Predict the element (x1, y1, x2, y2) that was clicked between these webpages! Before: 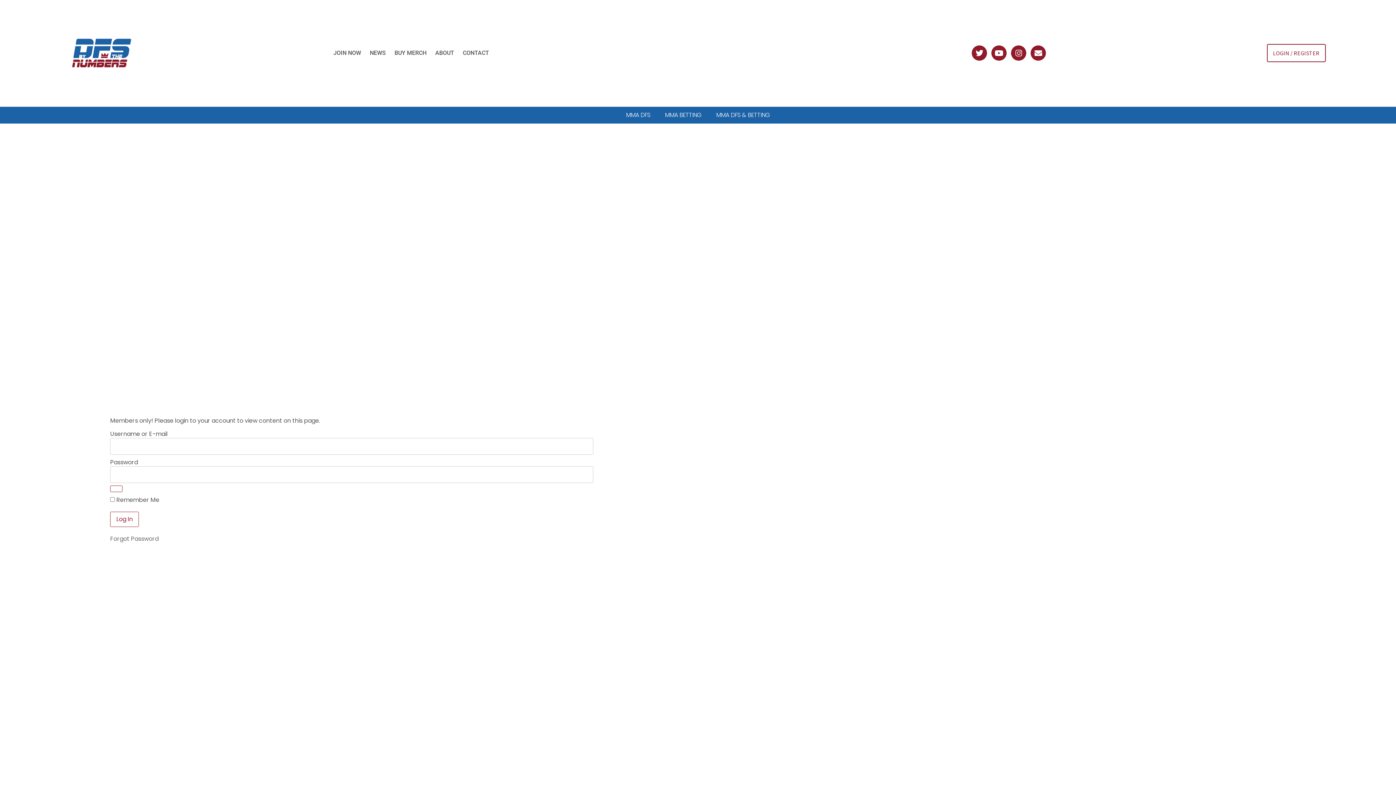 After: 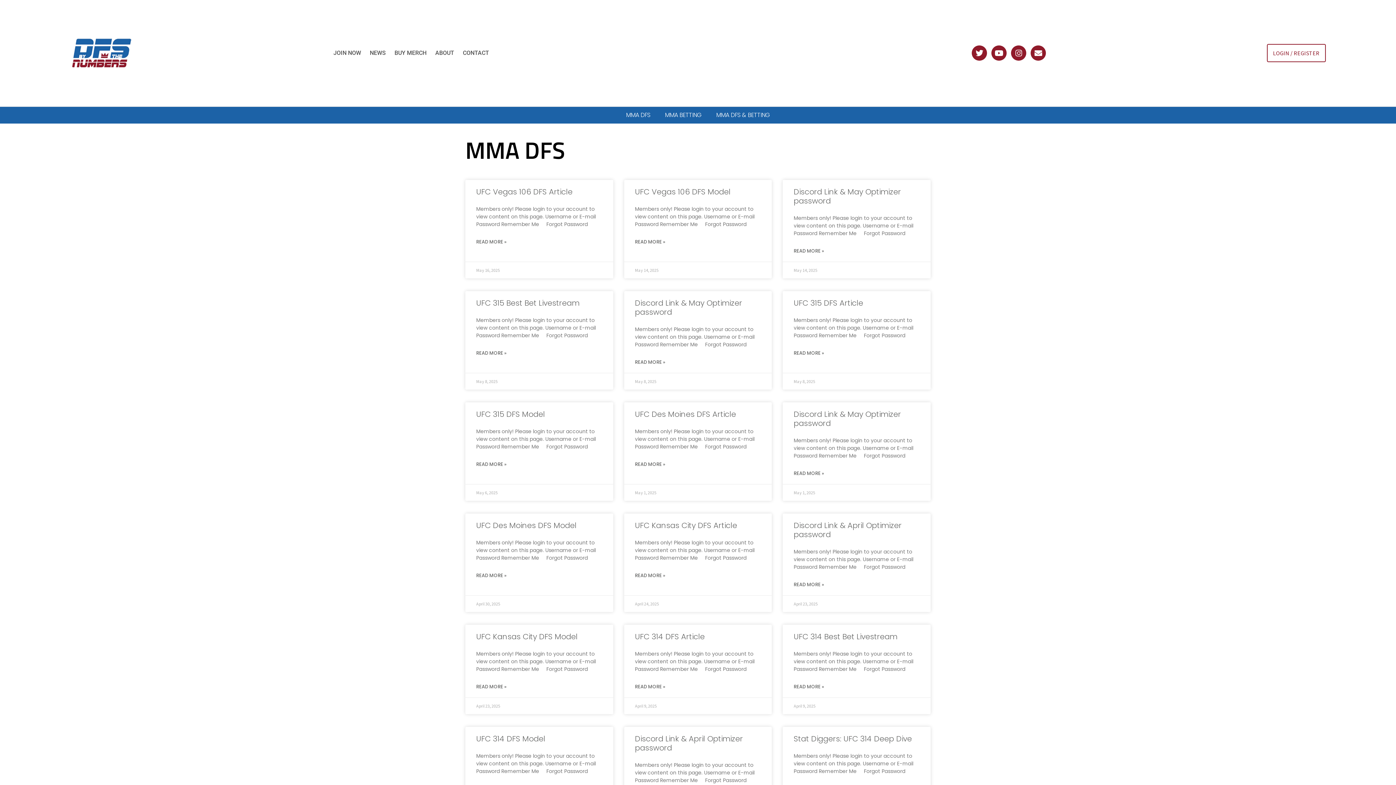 Action: bbox: (618, 106, 657, 123) label: MMA DFS